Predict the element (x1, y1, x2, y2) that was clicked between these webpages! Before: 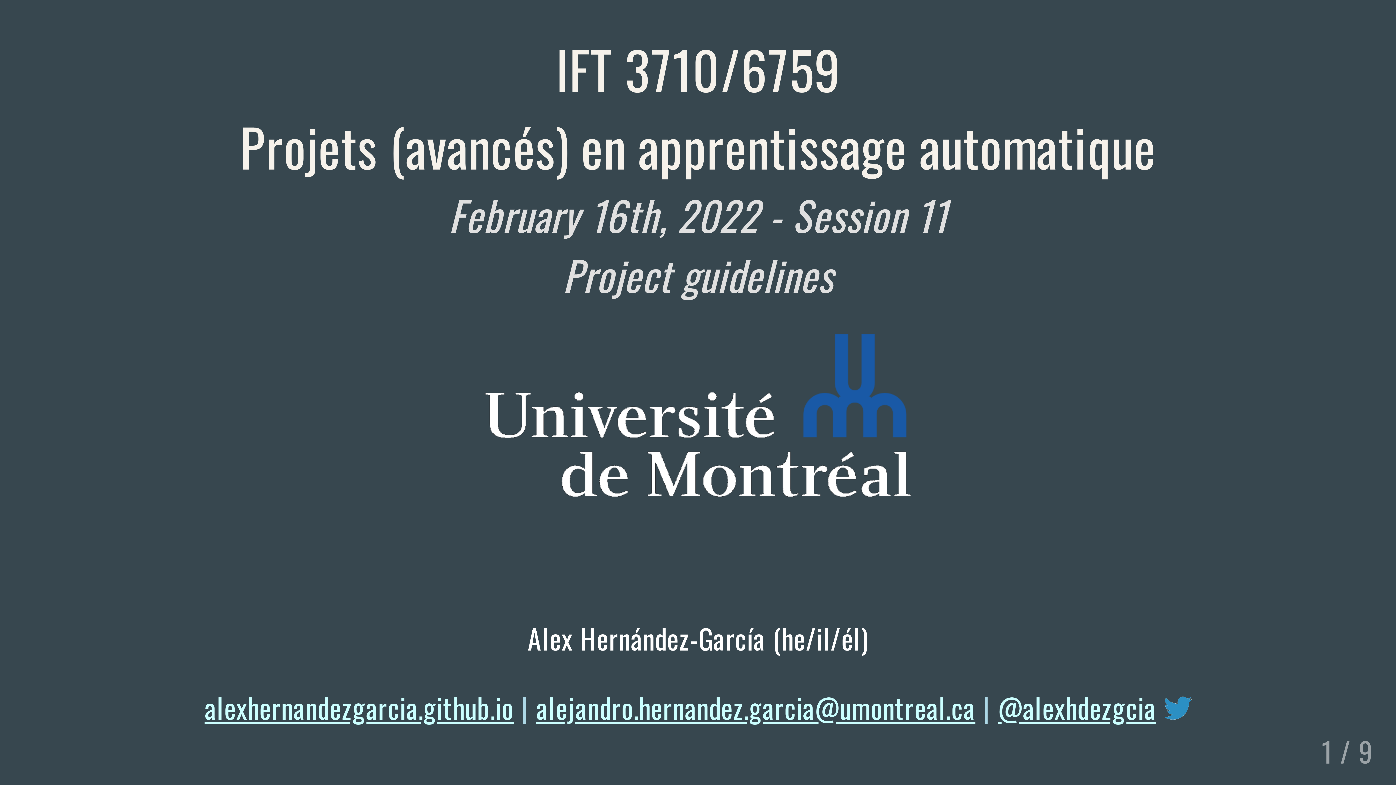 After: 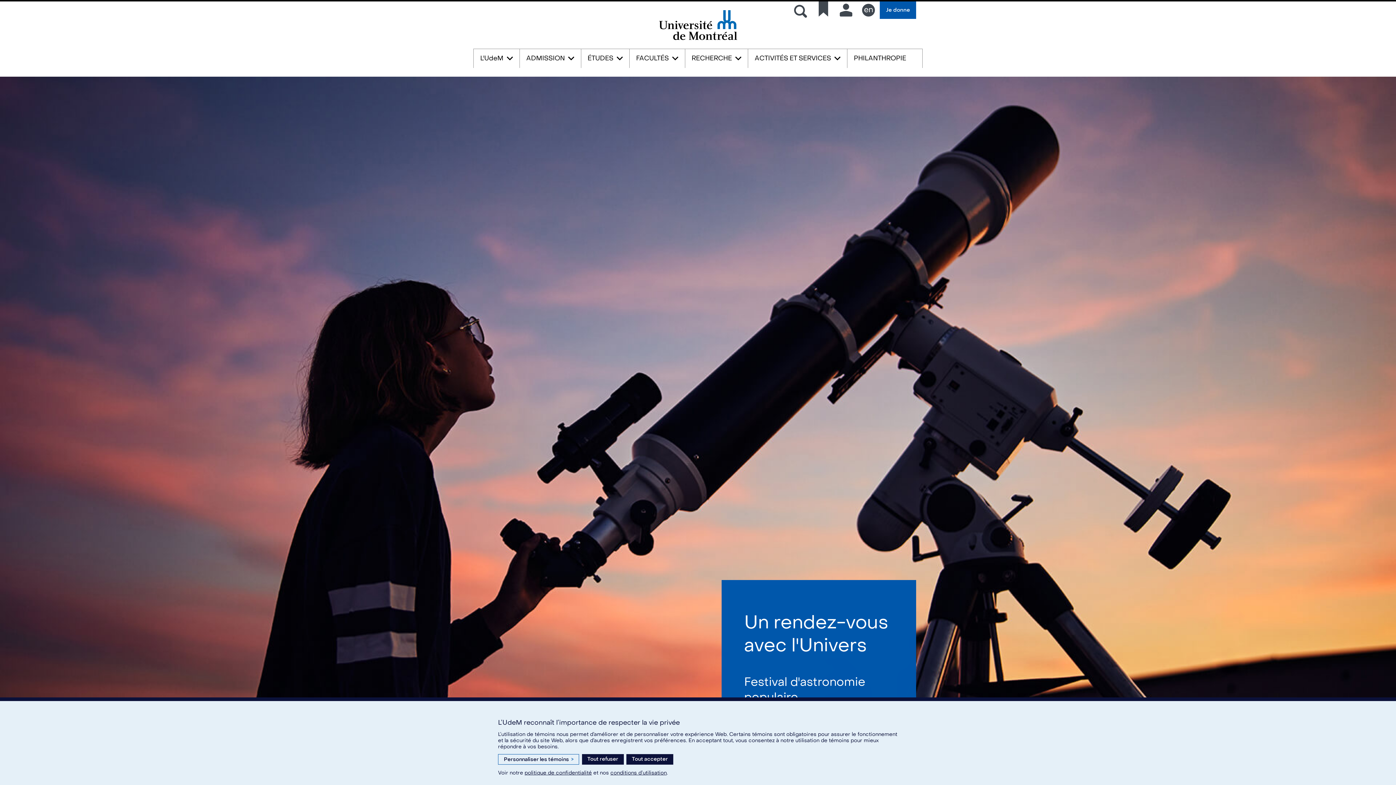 Action: bbox: (483, 465, 913, 506)